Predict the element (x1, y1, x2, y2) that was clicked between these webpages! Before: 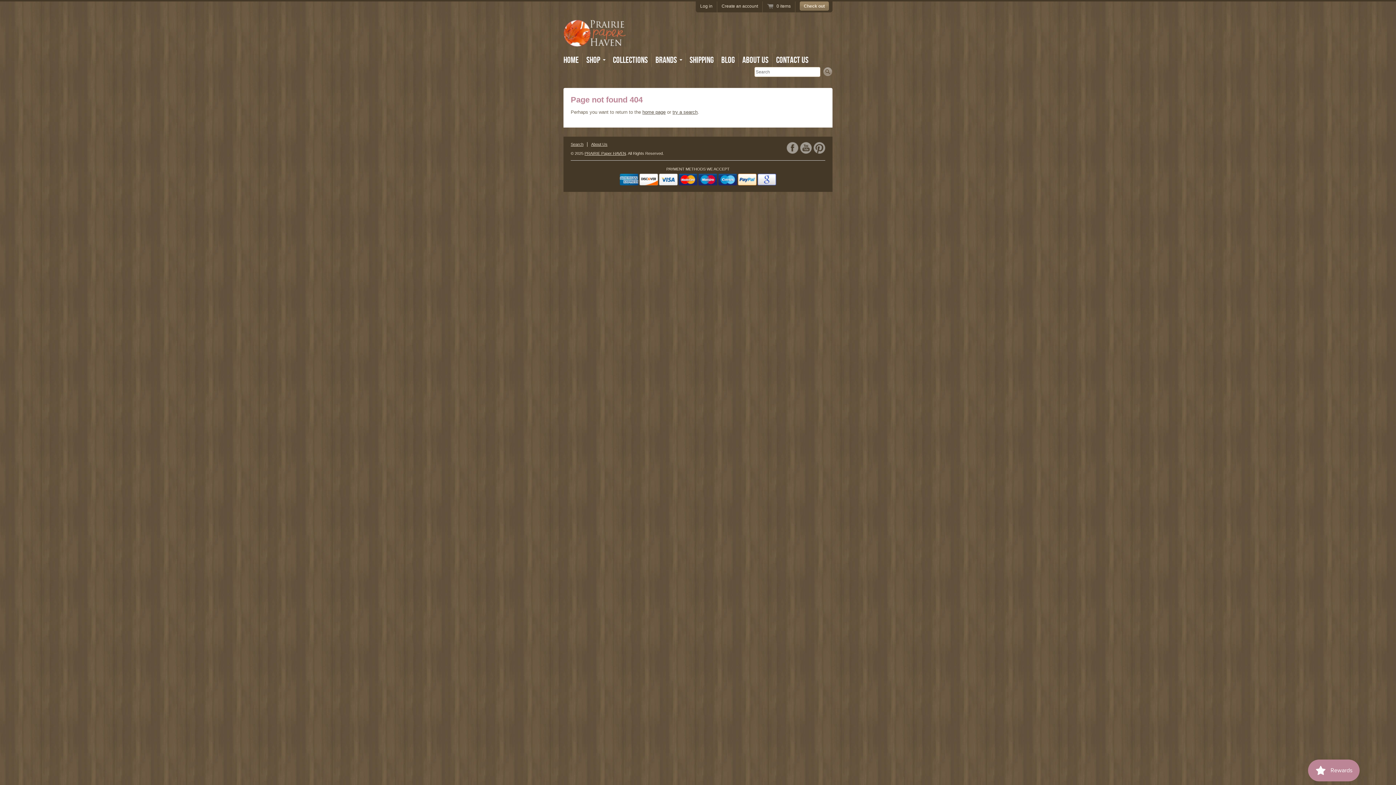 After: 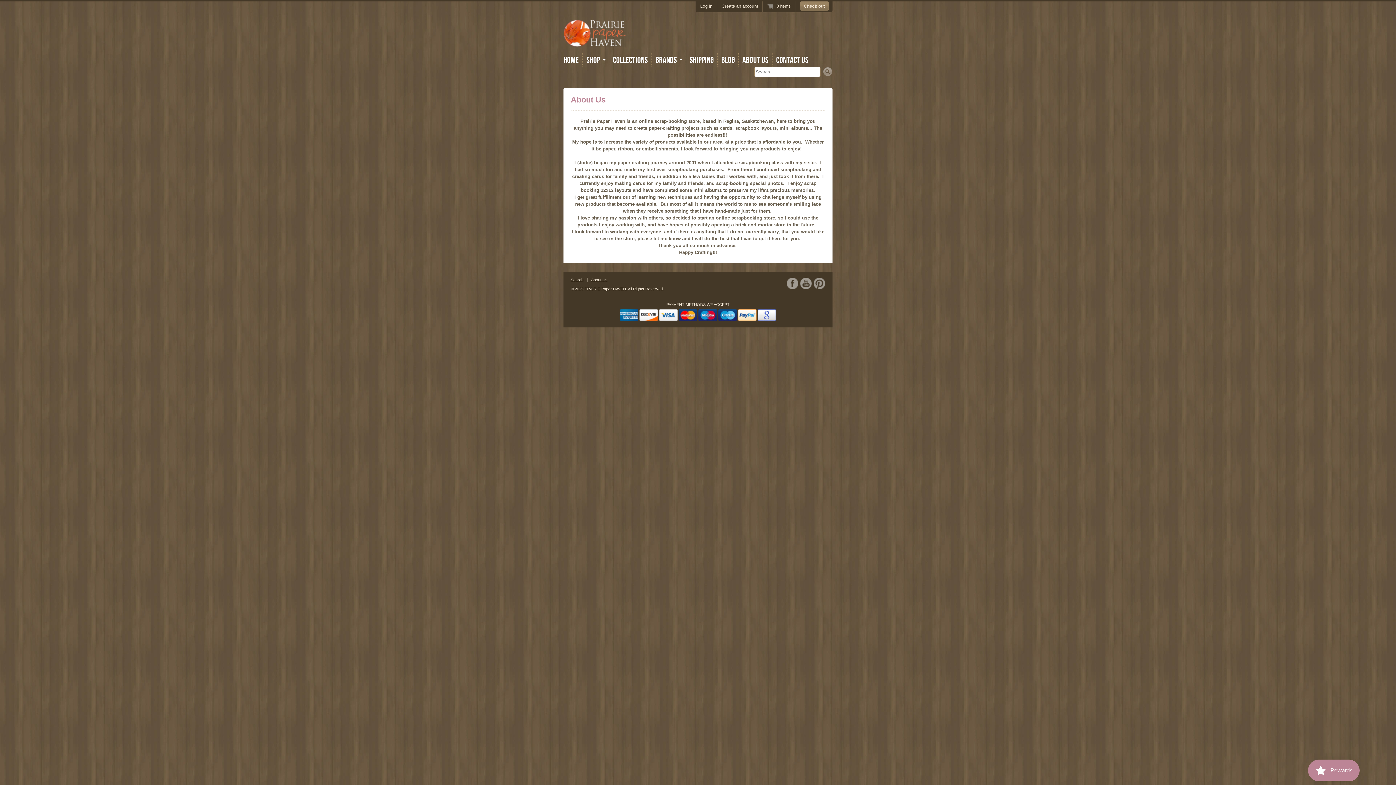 Action: bbox: (591, 142, 607, 146) label: About Us